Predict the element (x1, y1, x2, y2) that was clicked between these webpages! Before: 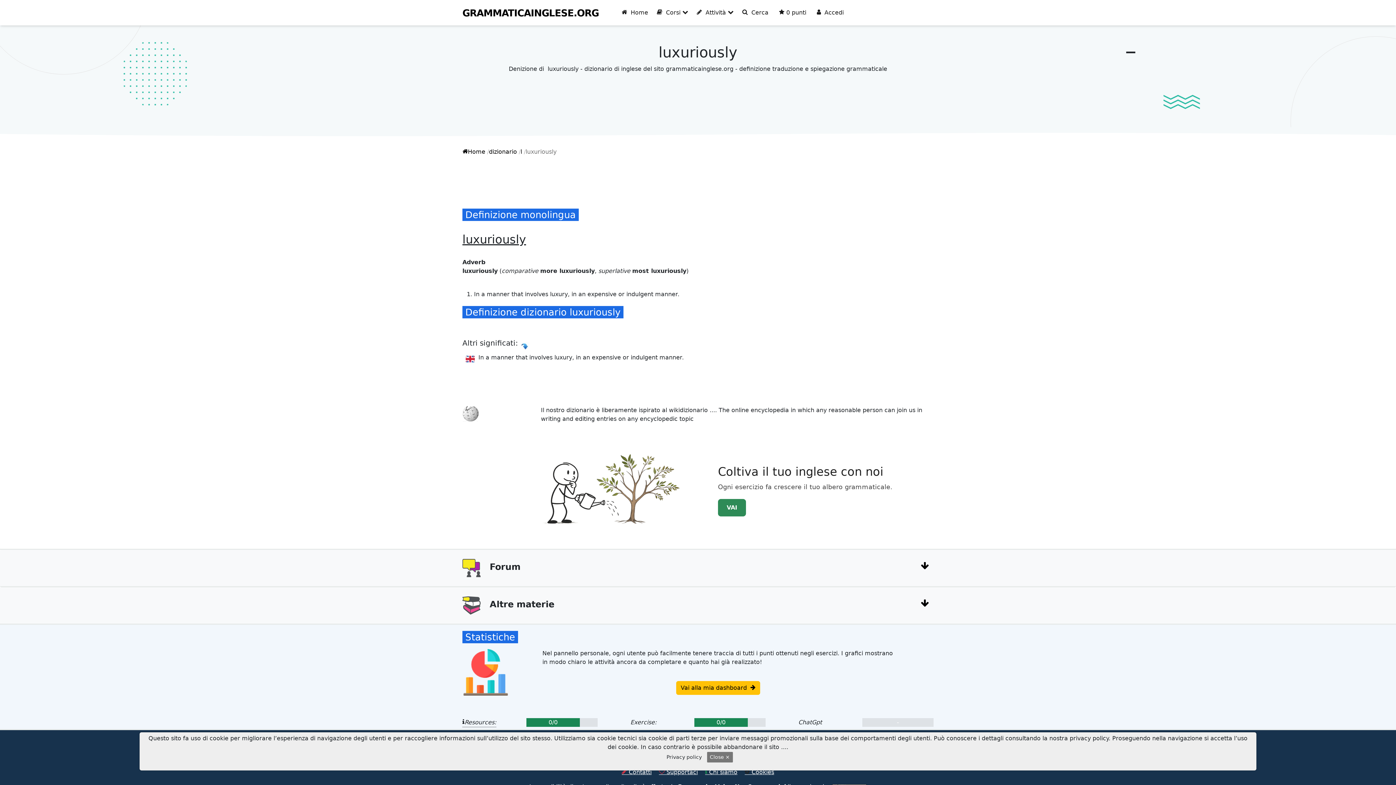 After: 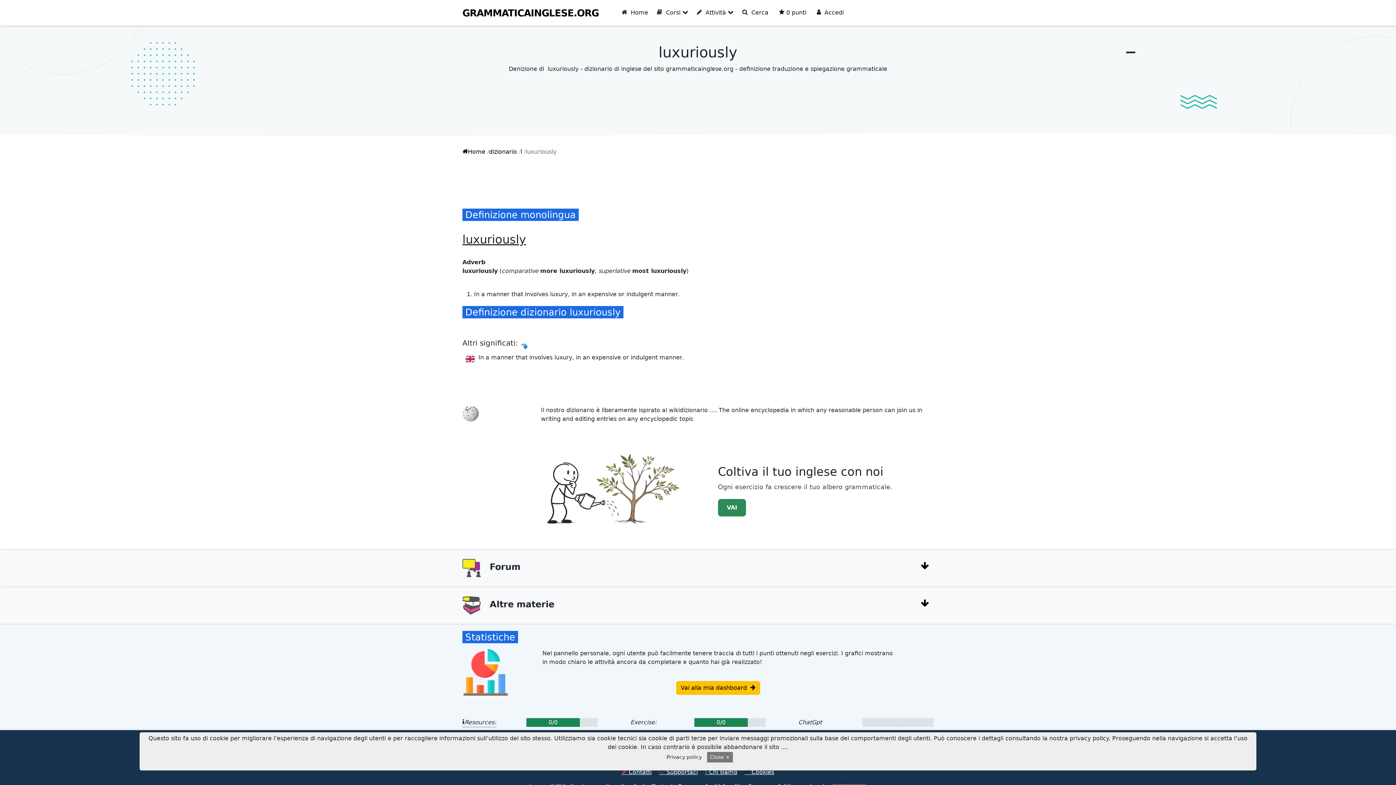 Action: bbox: (659, 769, 698, 776) label:  Supportaci